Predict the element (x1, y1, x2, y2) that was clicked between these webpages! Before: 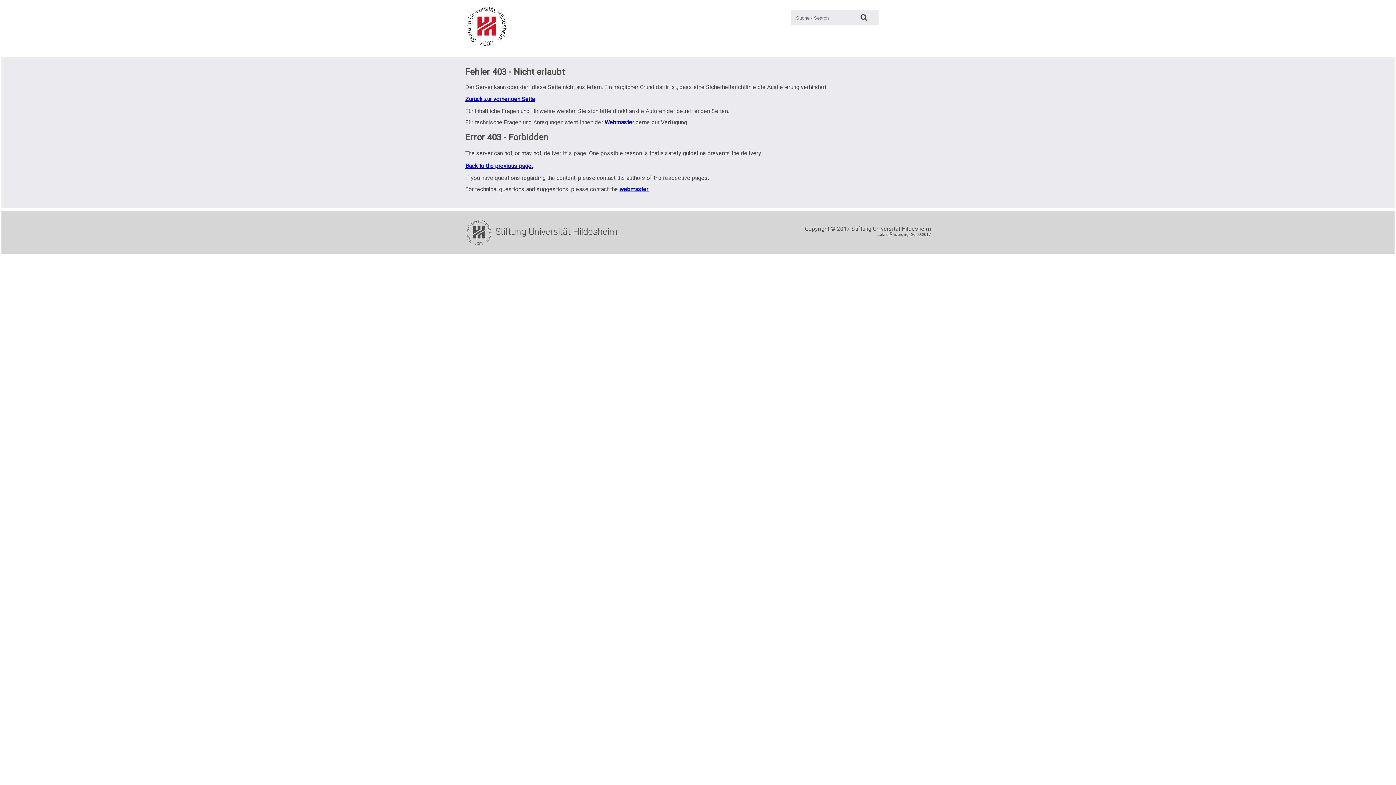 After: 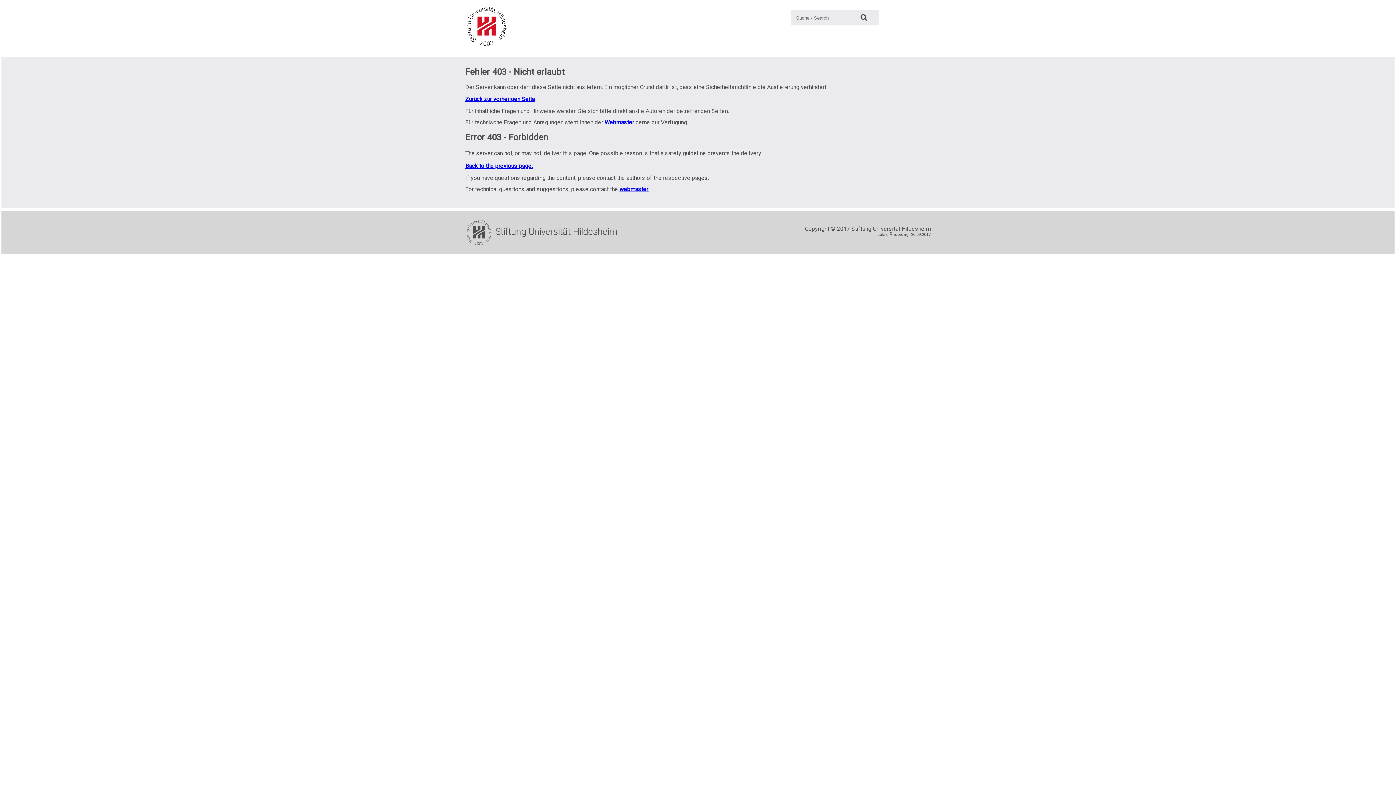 Action: label: Webmaster bbox: (604, 118, 634, 125)